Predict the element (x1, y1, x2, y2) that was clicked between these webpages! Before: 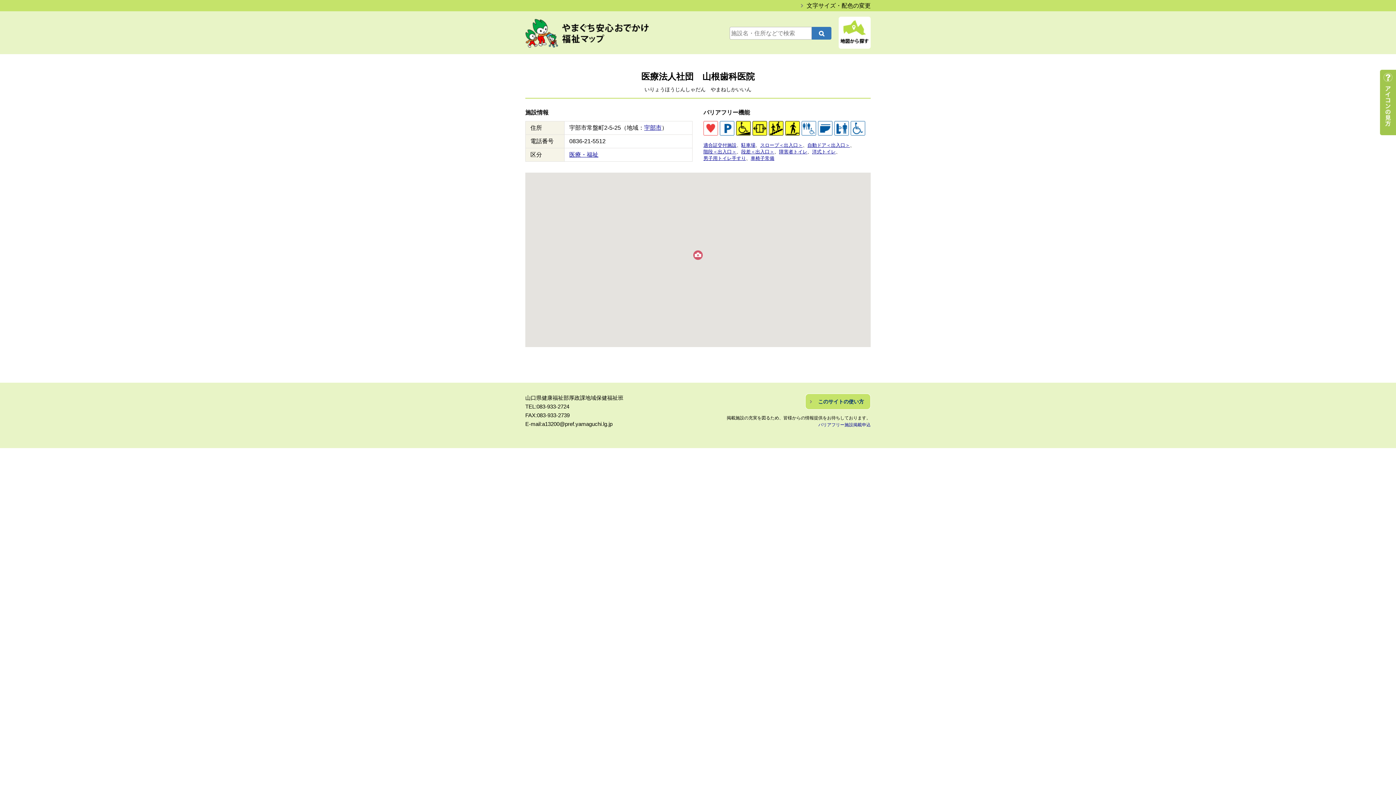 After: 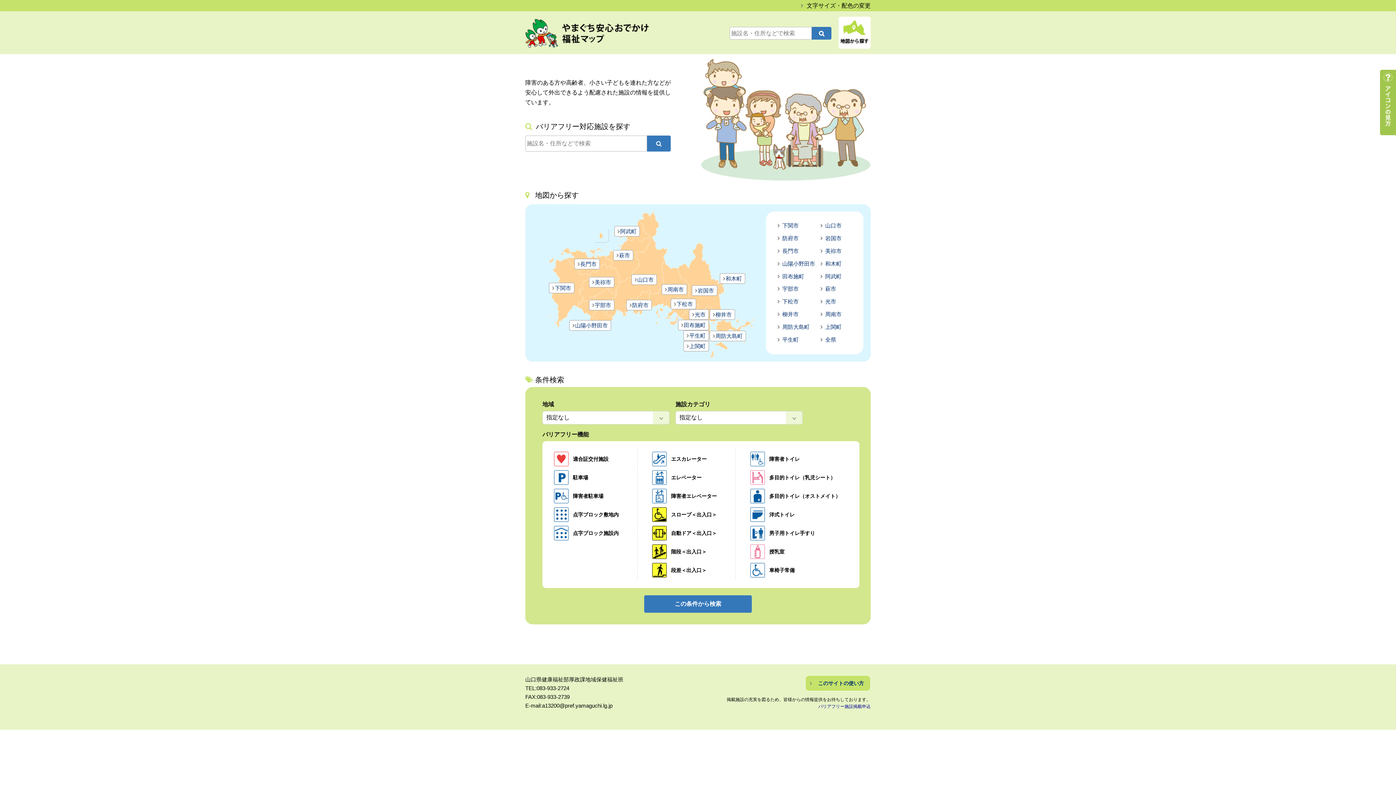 Action: label: やまぐち安心おでかけ福祉マップ bbox: (525, 18, 664, 47)